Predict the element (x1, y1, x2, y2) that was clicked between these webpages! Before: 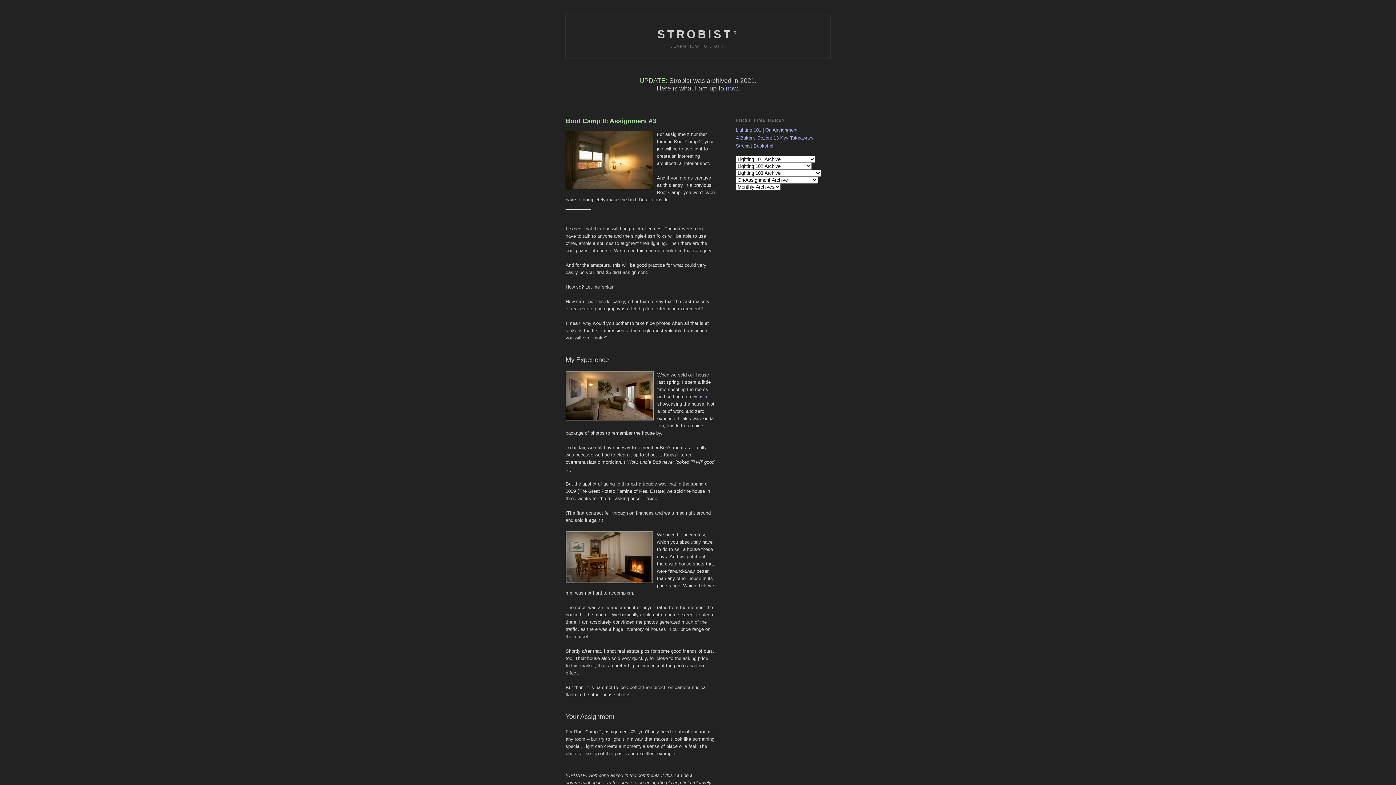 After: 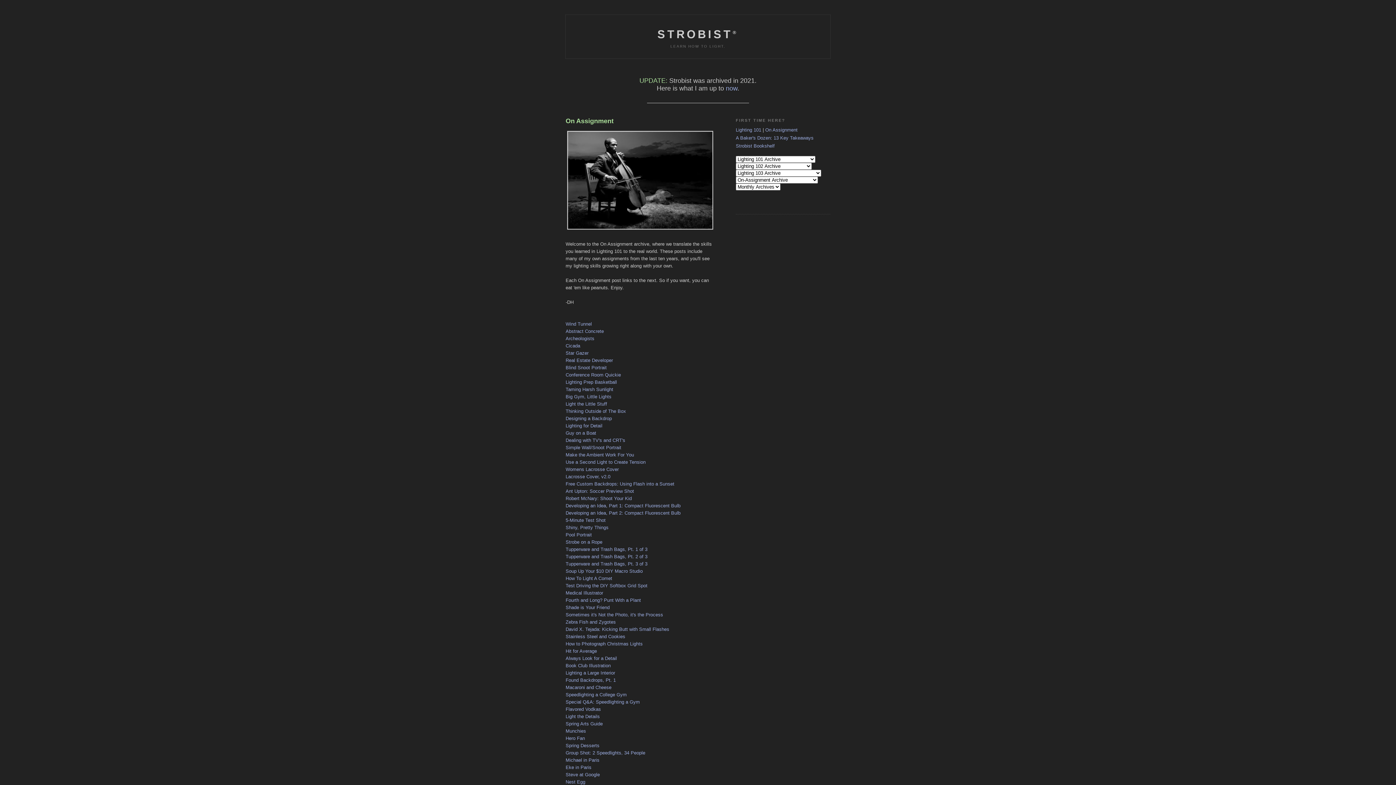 Action: bbox: (765, 127, 797, 132) label: On Assignment